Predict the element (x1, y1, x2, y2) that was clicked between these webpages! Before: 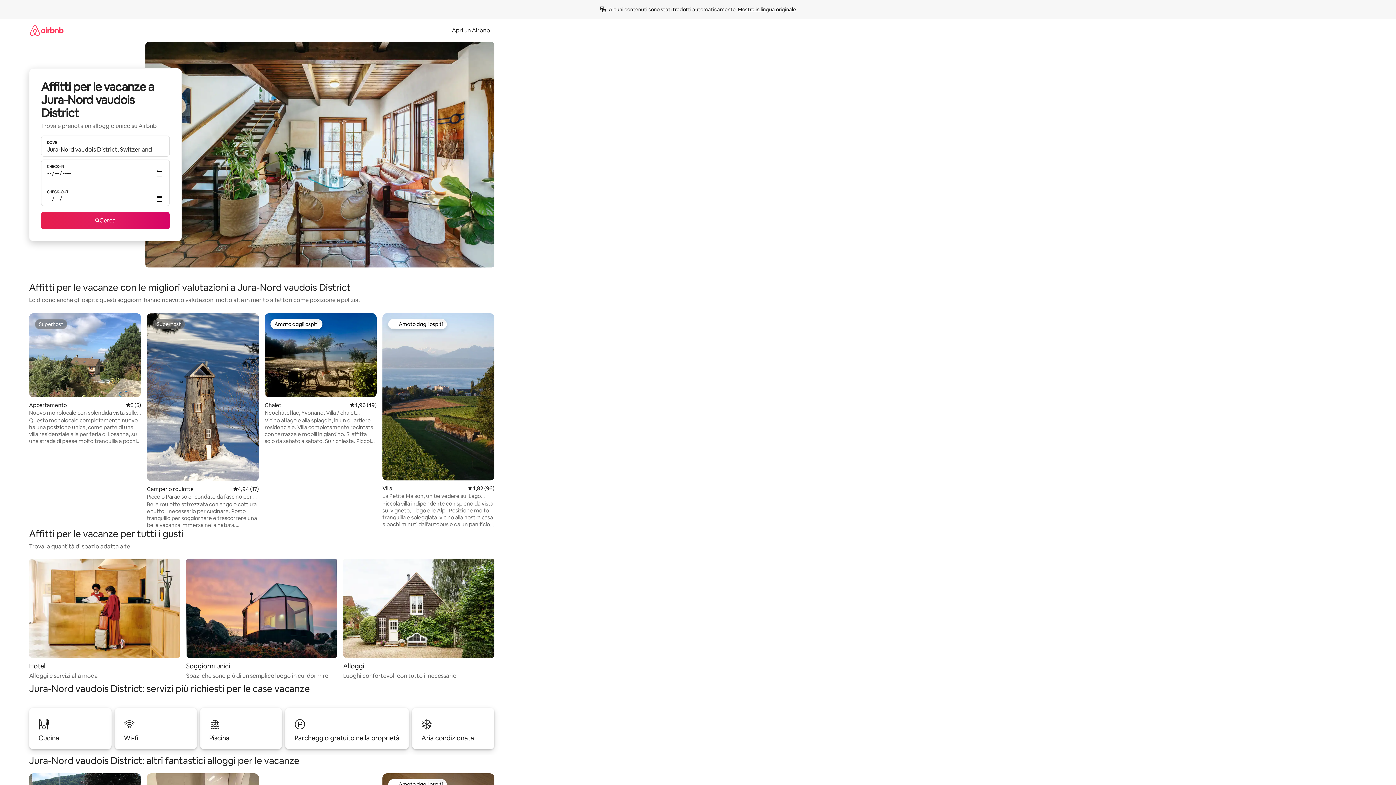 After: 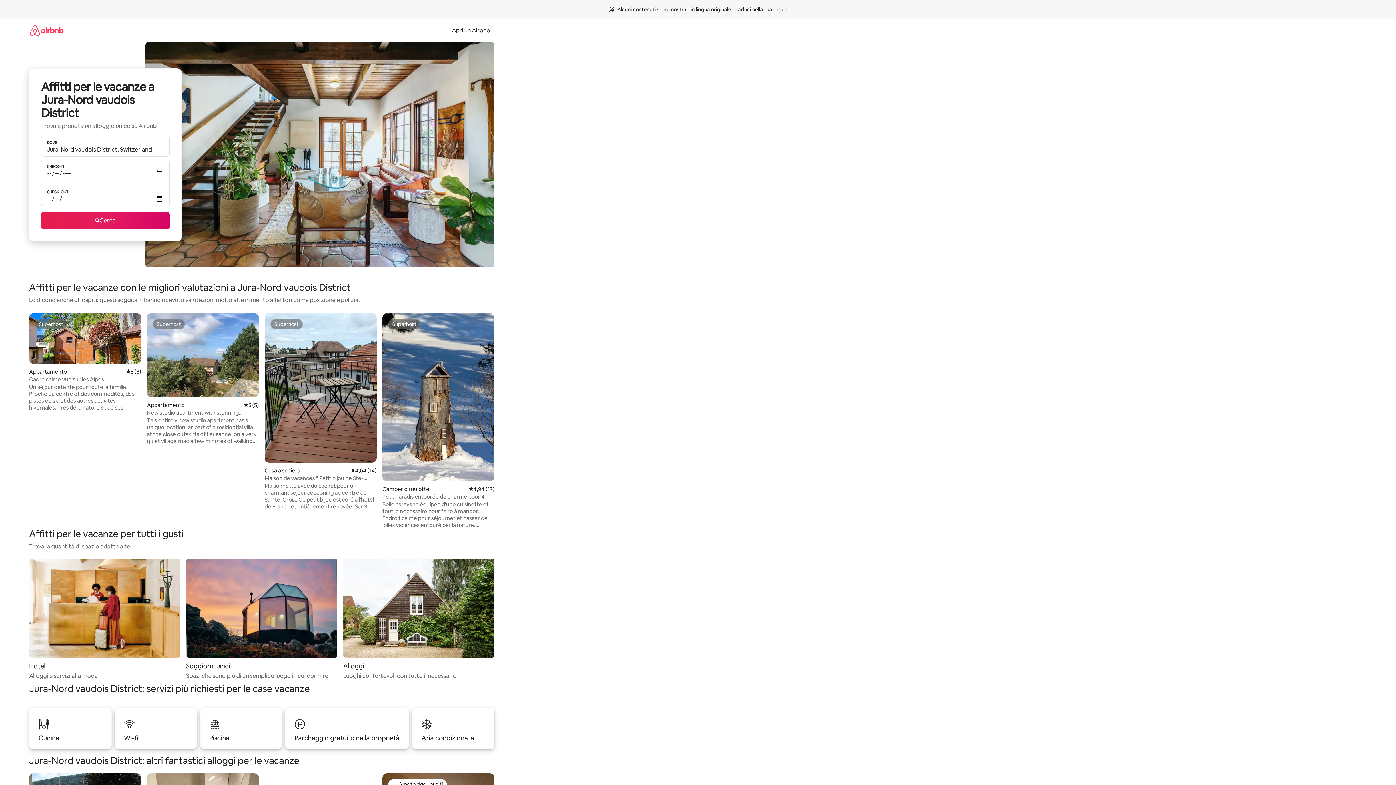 Action: label: Mostra in lingua originale bbox: (738, 6, 796, 12)